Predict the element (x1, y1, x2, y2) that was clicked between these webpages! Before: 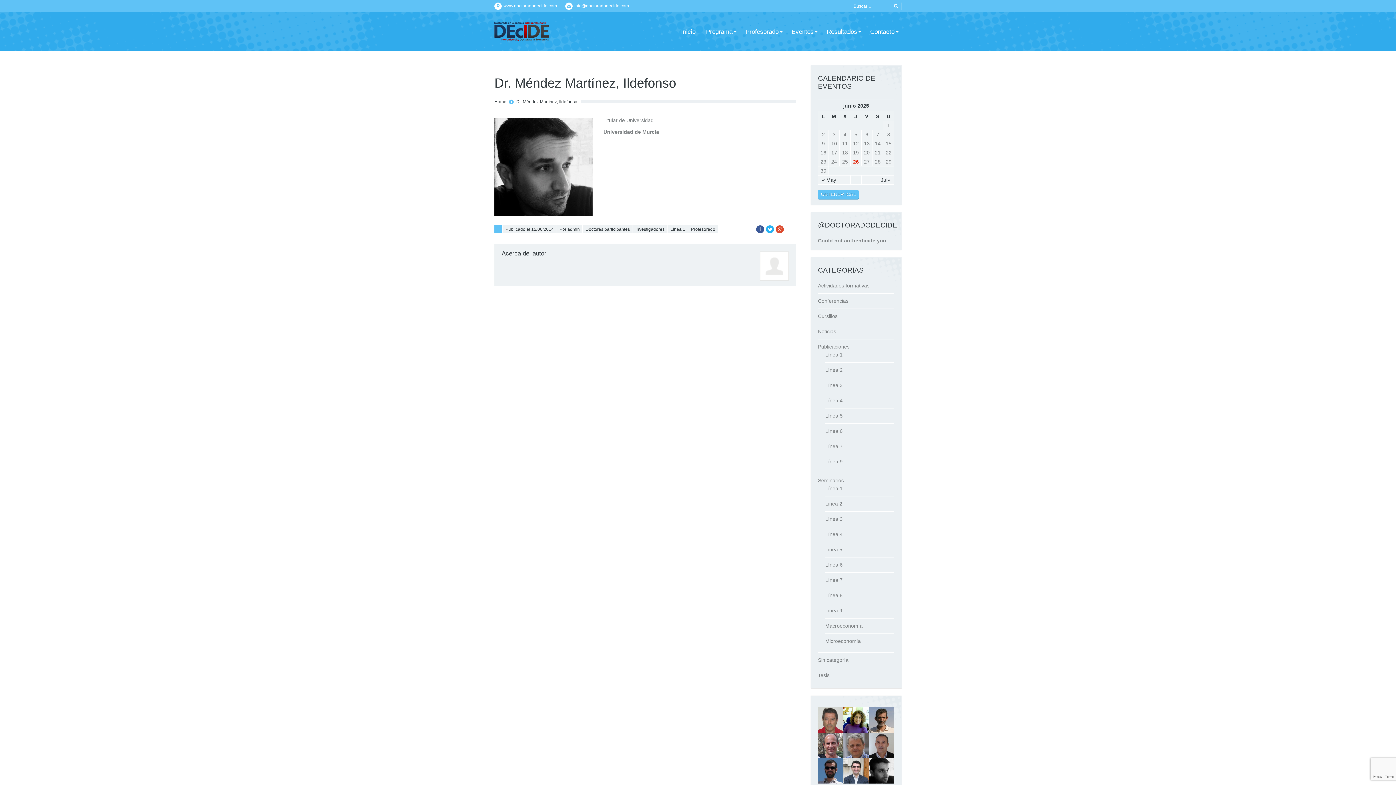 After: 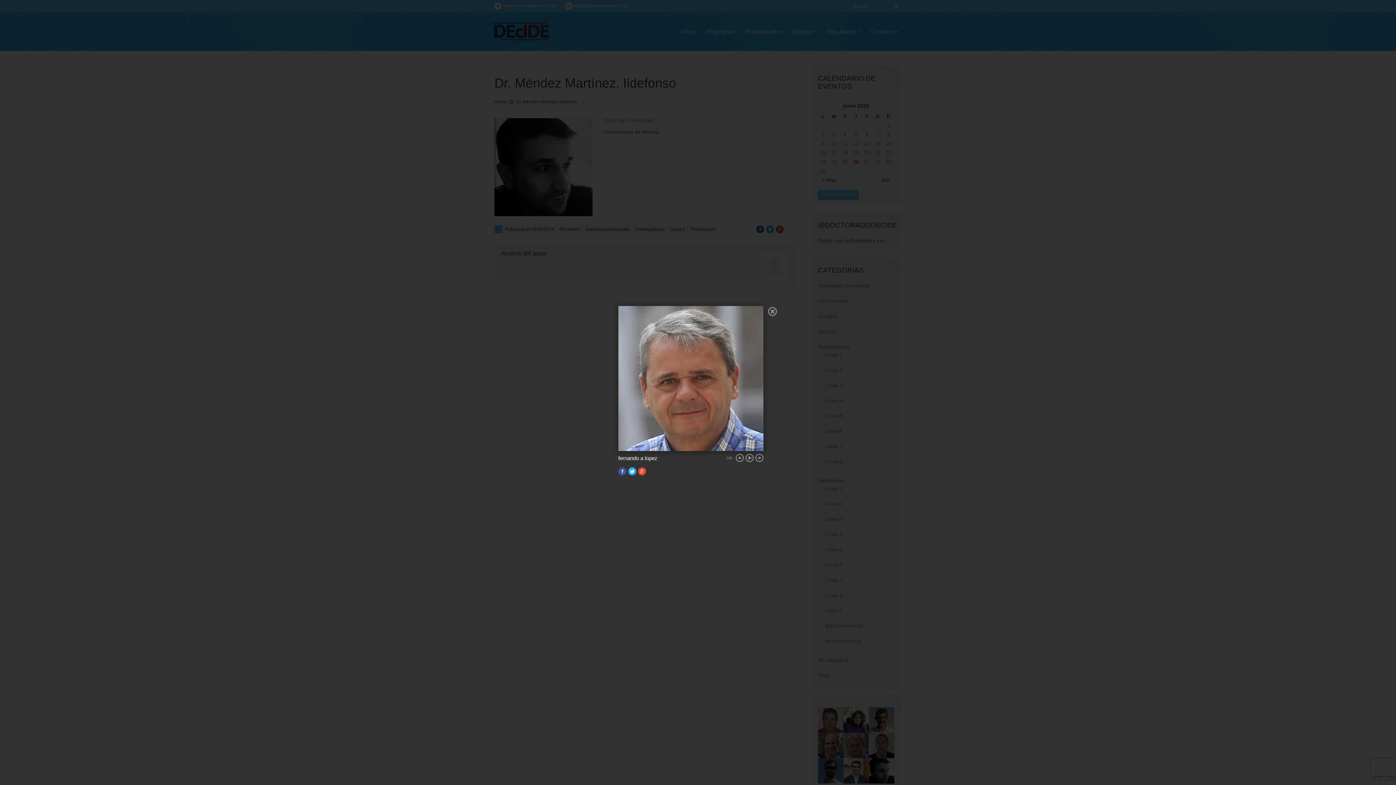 Action: bbox: (843, 733, 869, 758)